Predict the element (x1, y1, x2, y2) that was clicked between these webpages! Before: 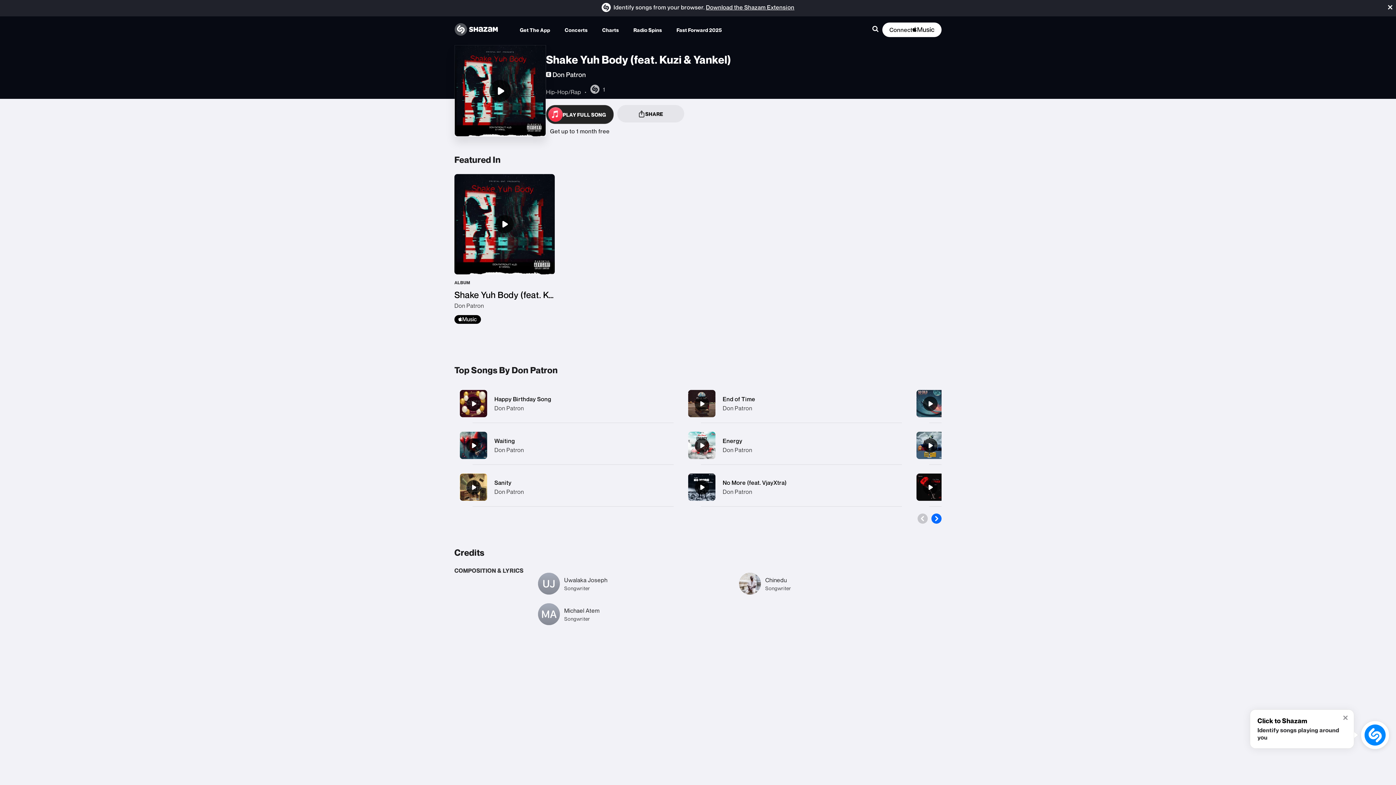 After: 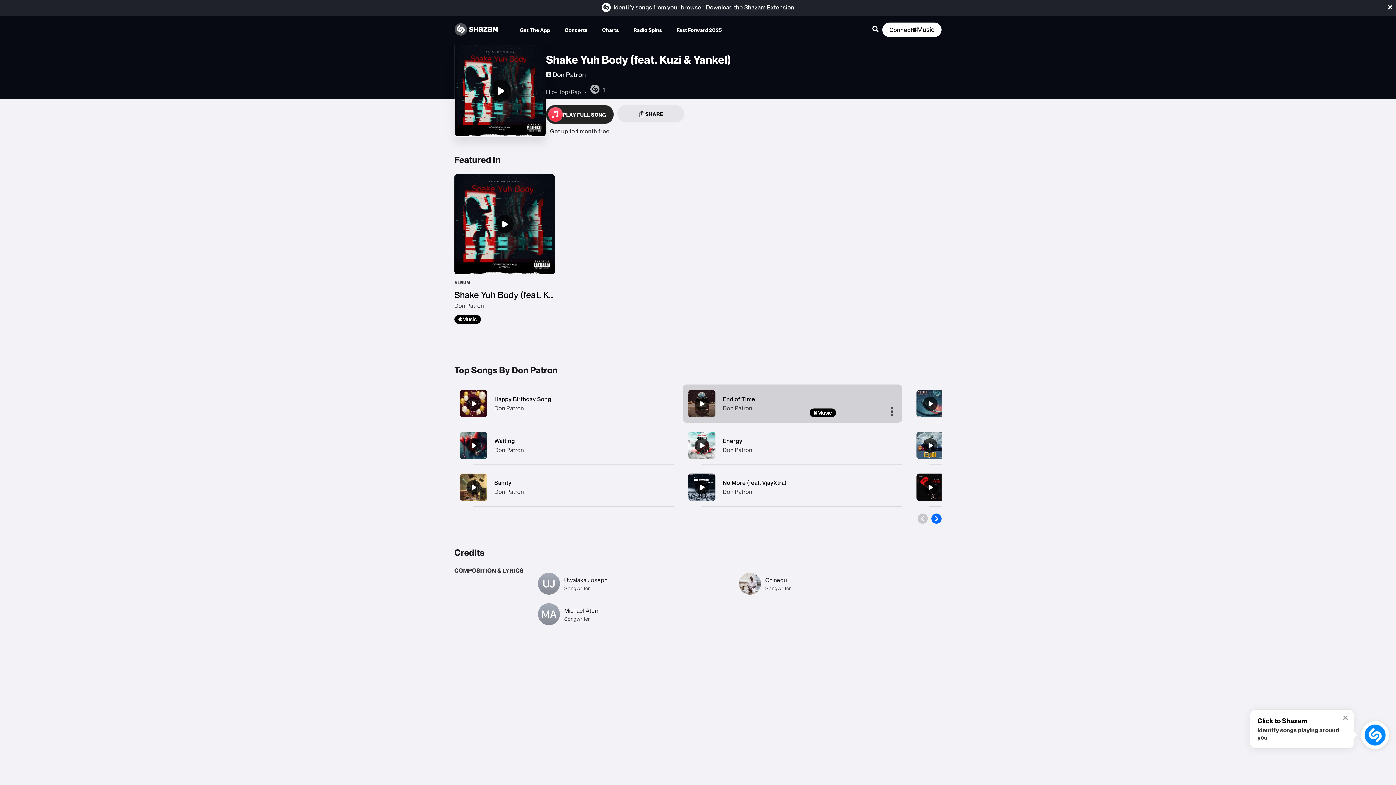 Action: bbox: (809, 408, 836, 417) label: Apple Music